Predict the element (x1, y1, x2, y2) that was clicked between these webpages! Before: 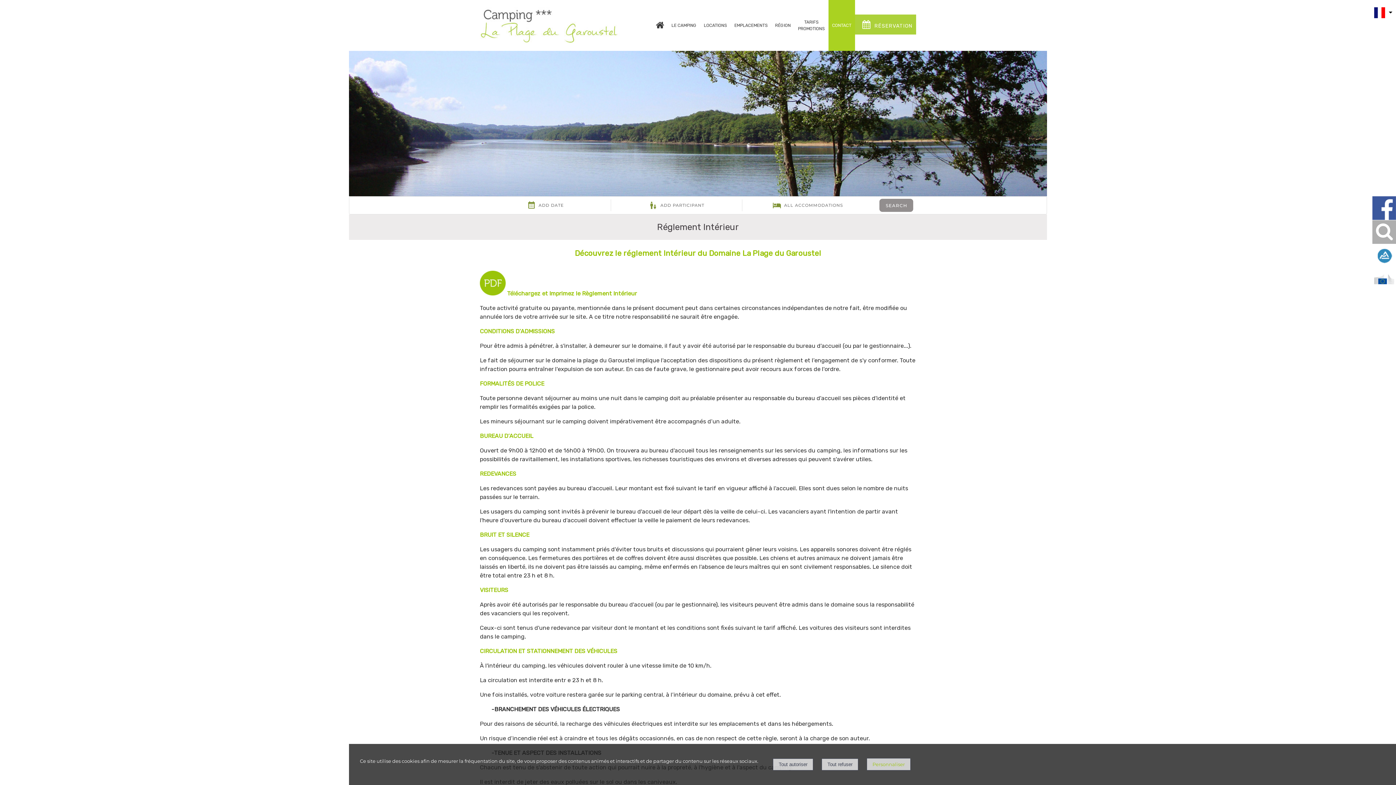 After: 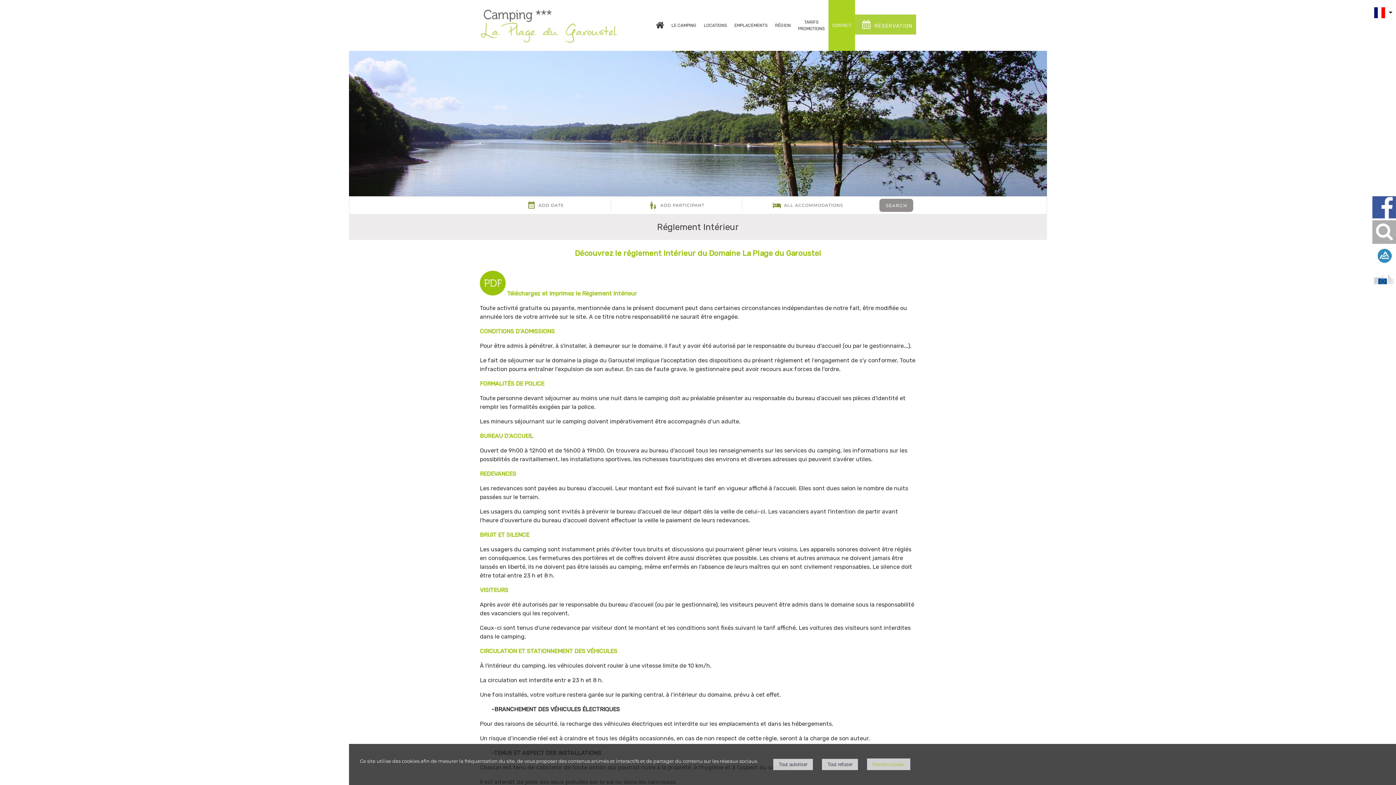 Action: bbox: (1372, 215, 1396, 222)